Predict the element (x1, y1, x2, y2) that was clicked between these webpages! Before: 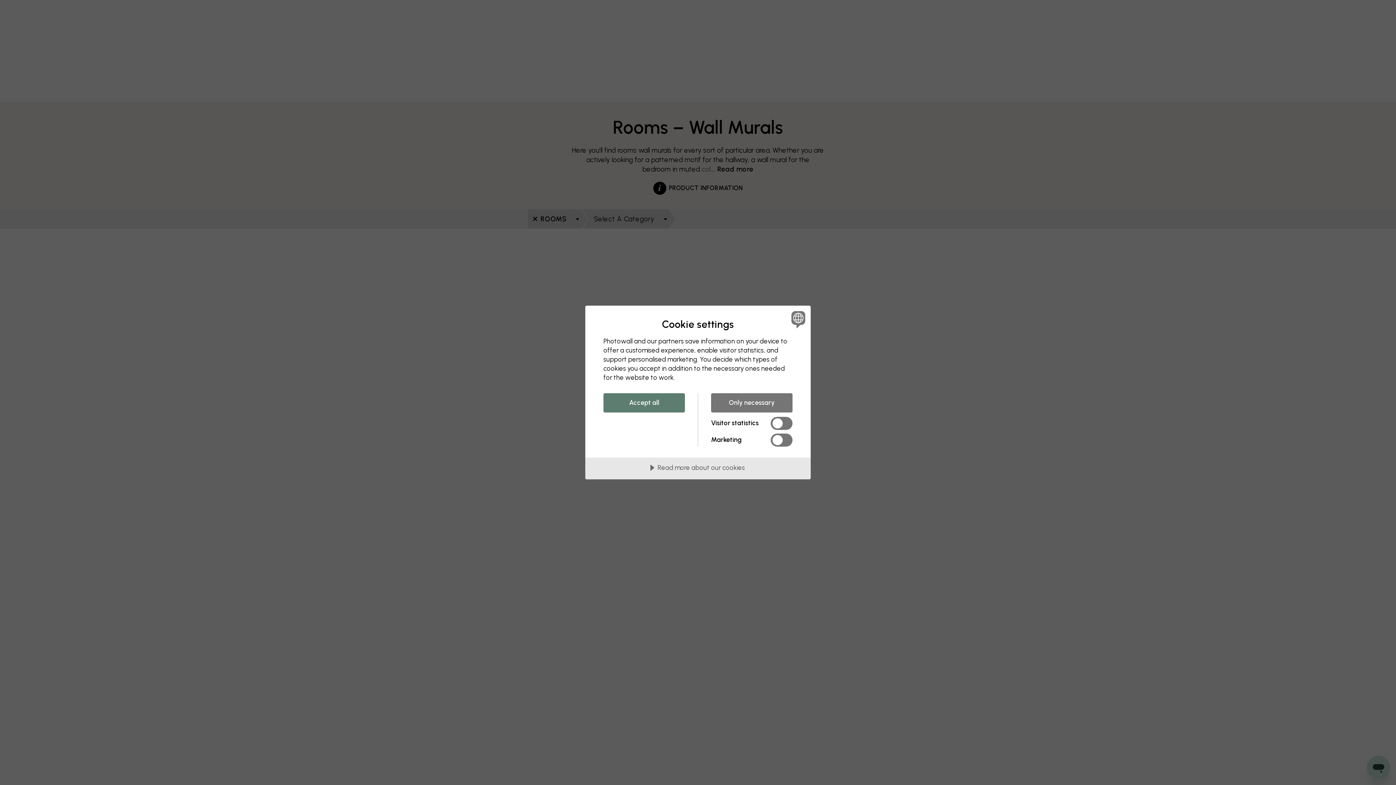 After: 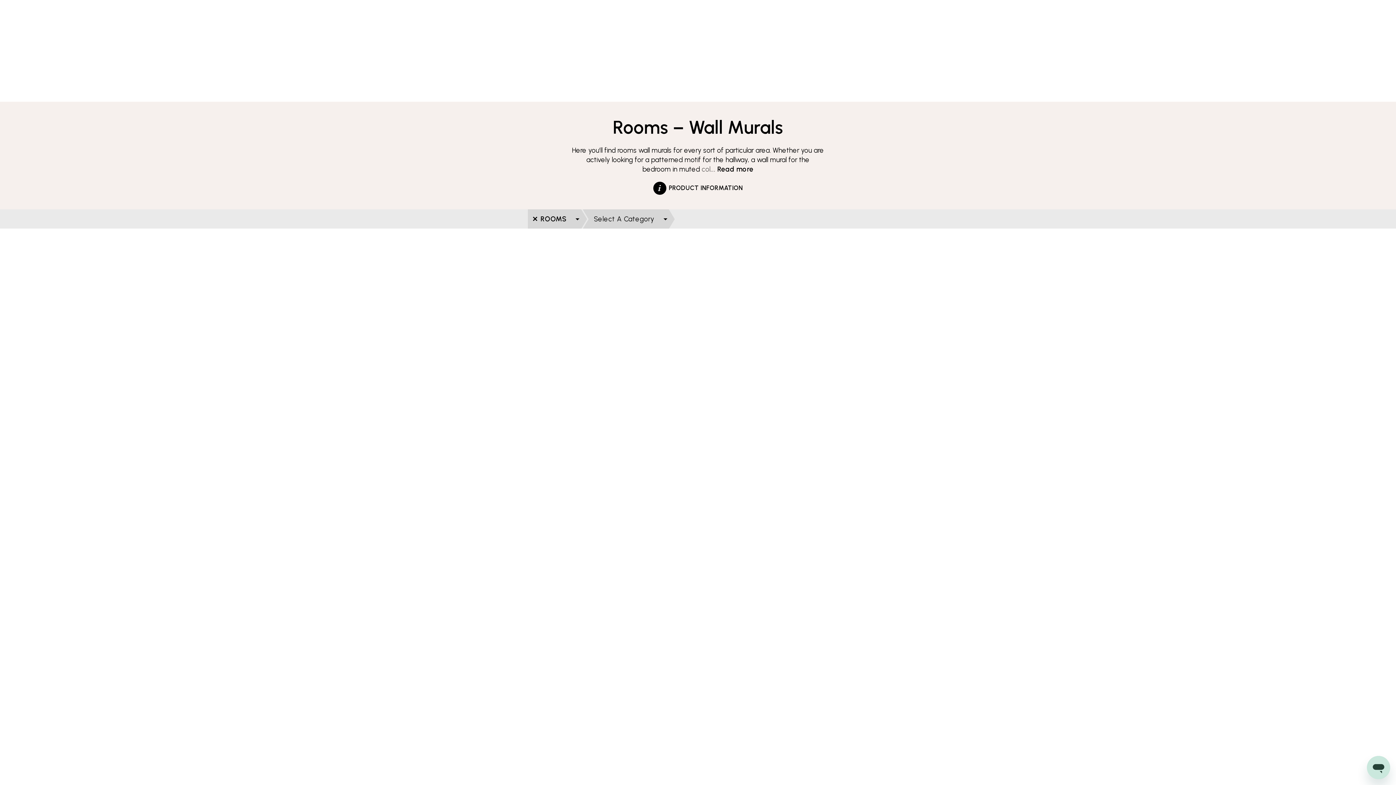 Action: bbox: (711, 393, 792, 412) label: Only necessary